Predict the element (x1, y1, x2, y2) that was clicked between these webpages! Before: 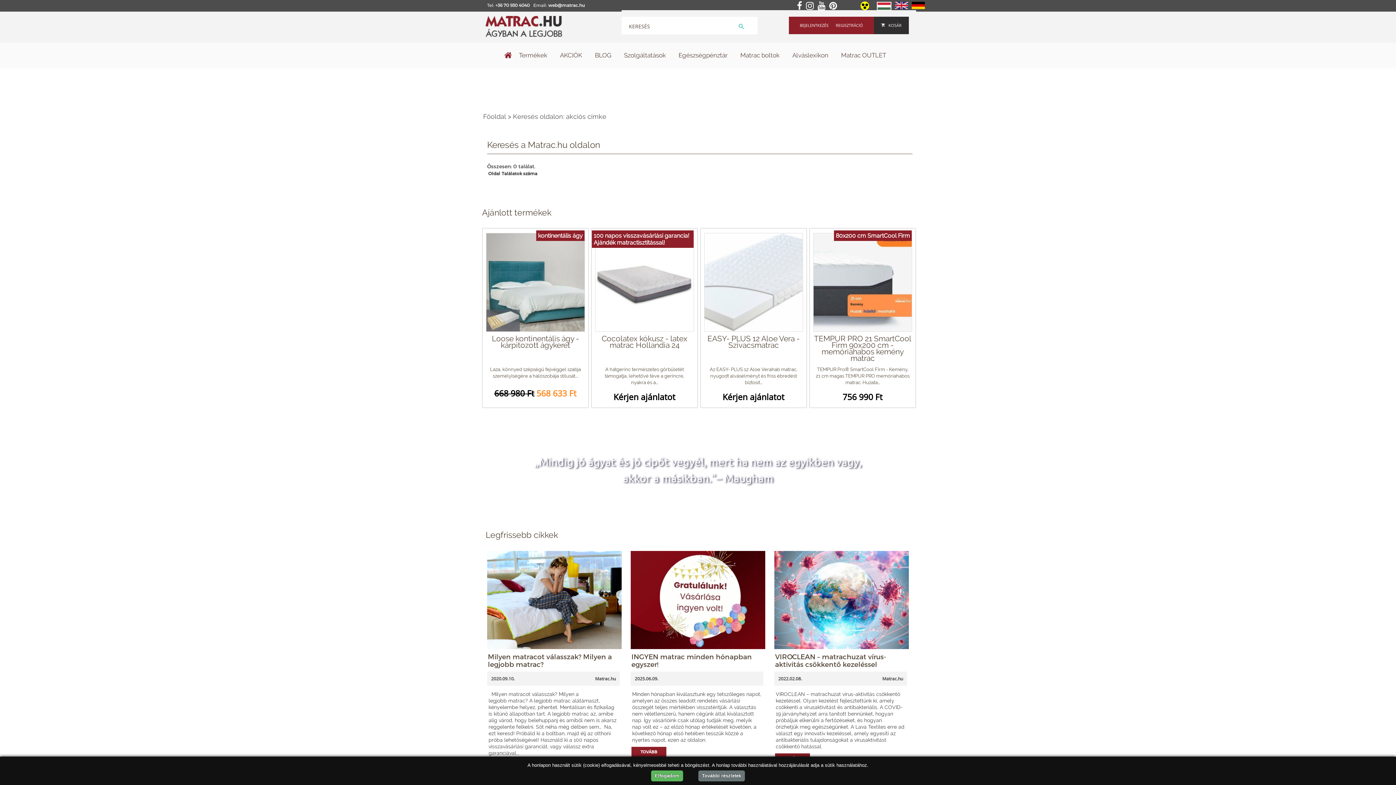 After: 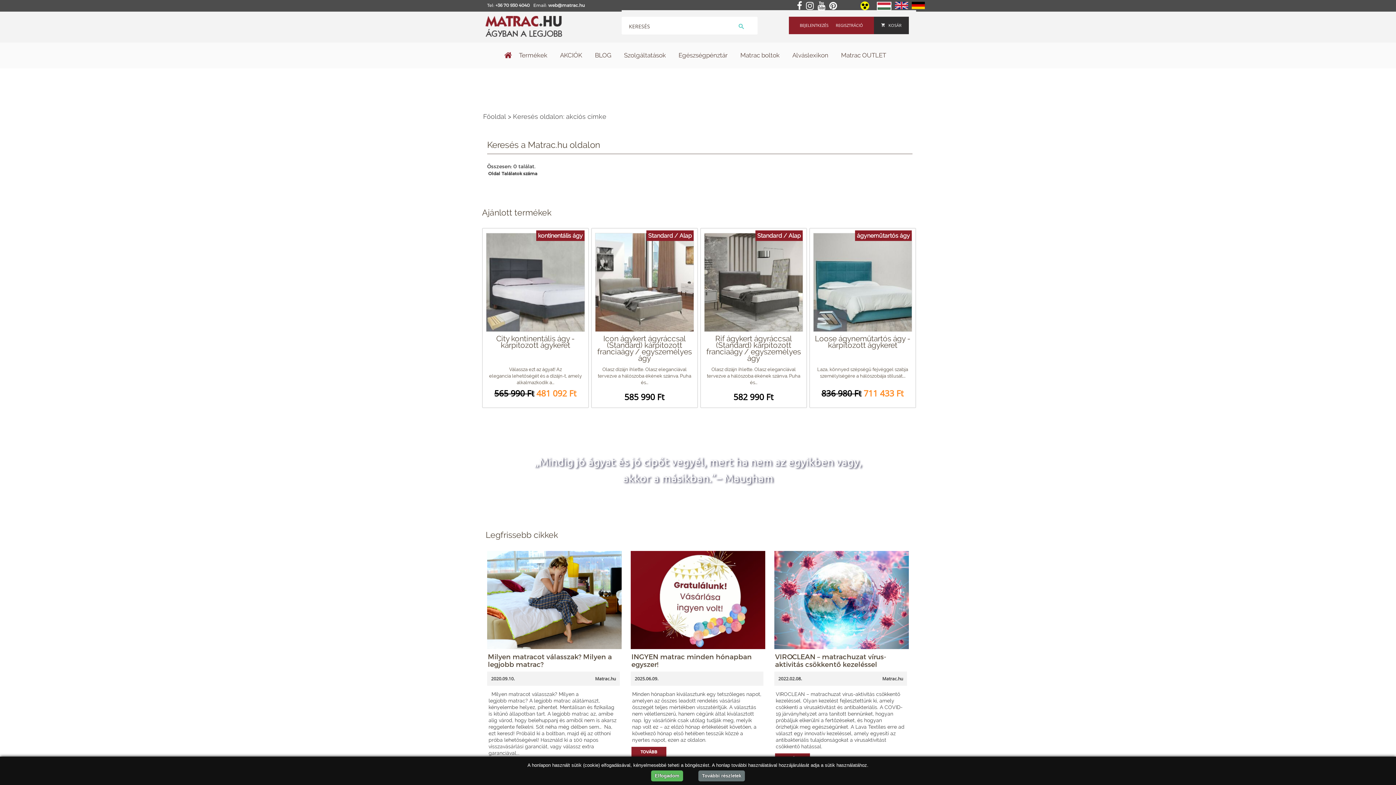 Action: bbox: (877, 6, 891, 11)